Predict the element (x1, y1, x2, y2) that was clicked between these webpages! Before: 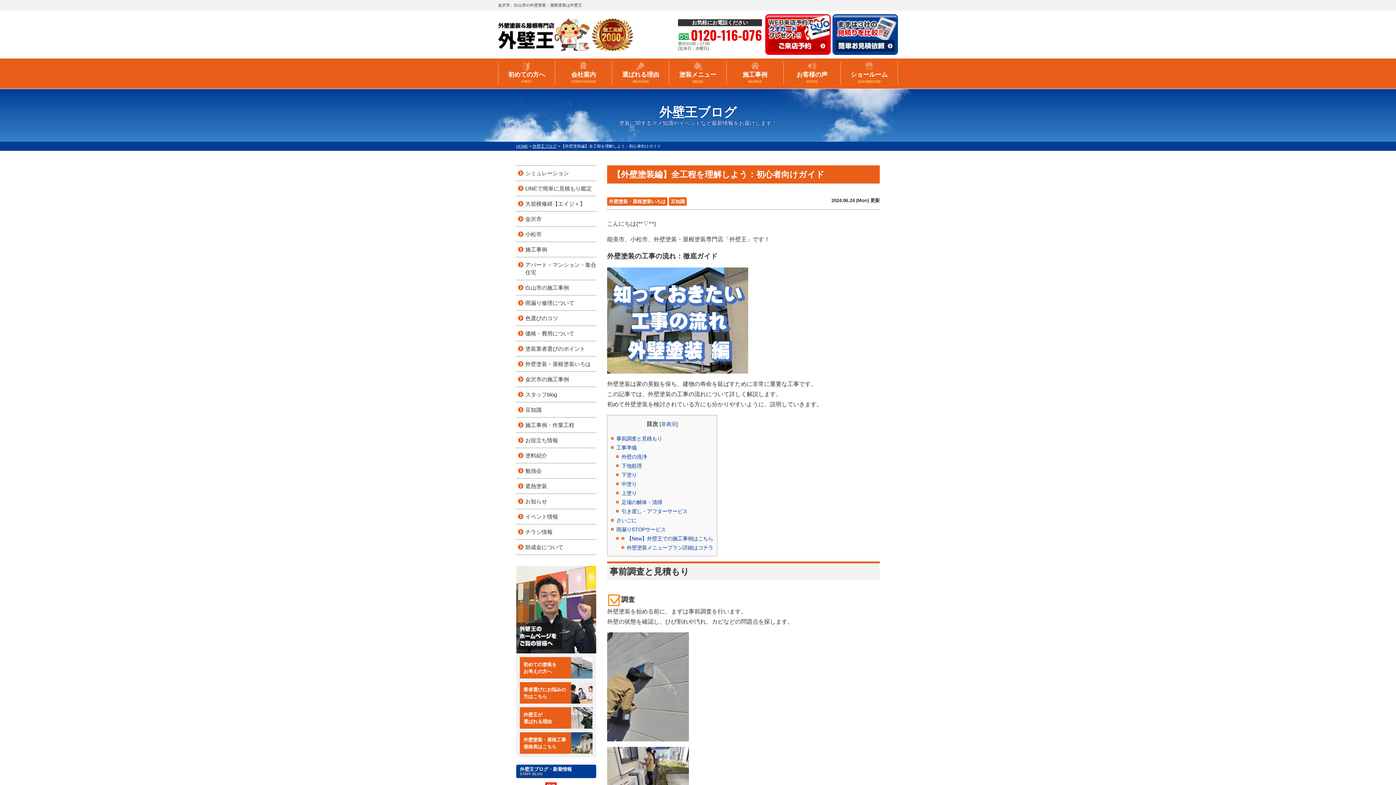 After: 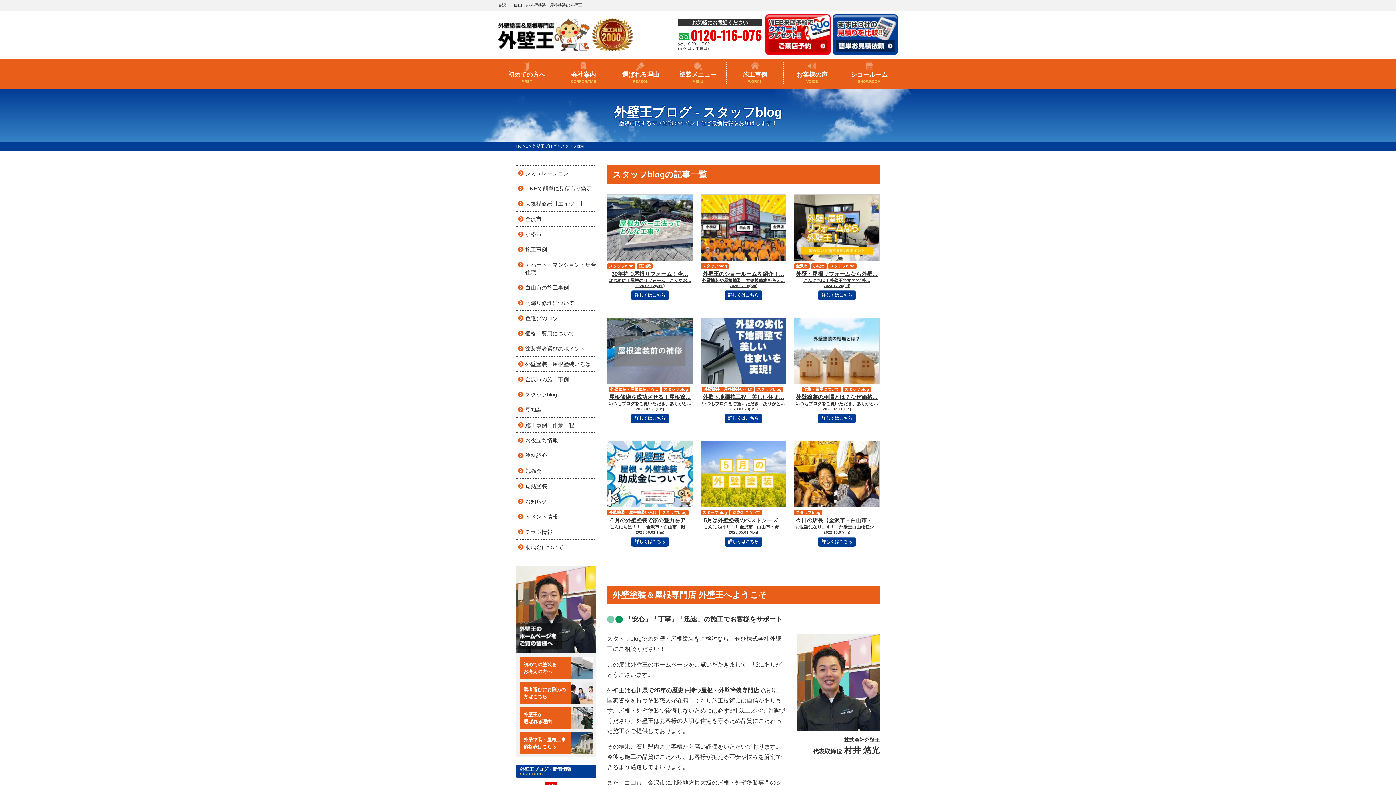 Action: label: スタッフblog bbox: (516, 390, 596, 398)